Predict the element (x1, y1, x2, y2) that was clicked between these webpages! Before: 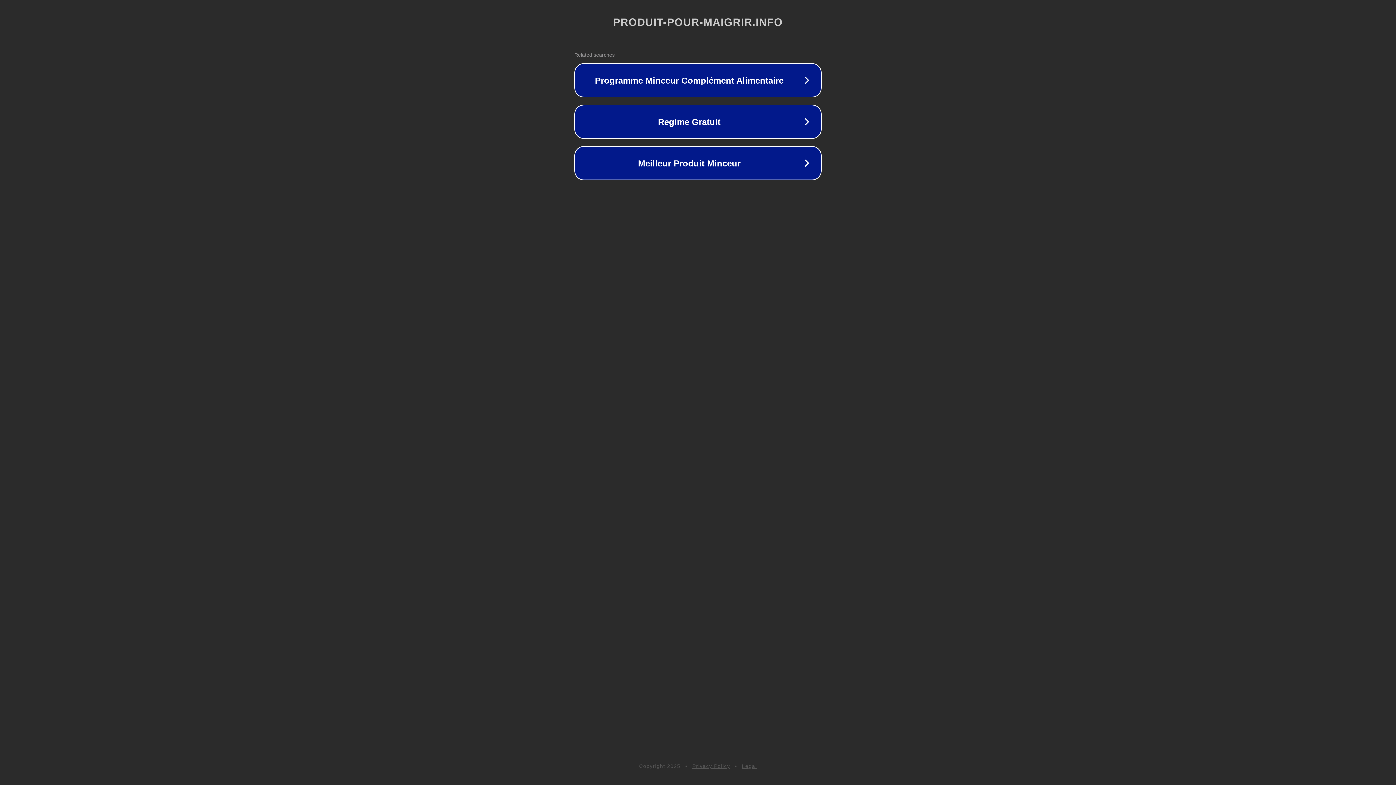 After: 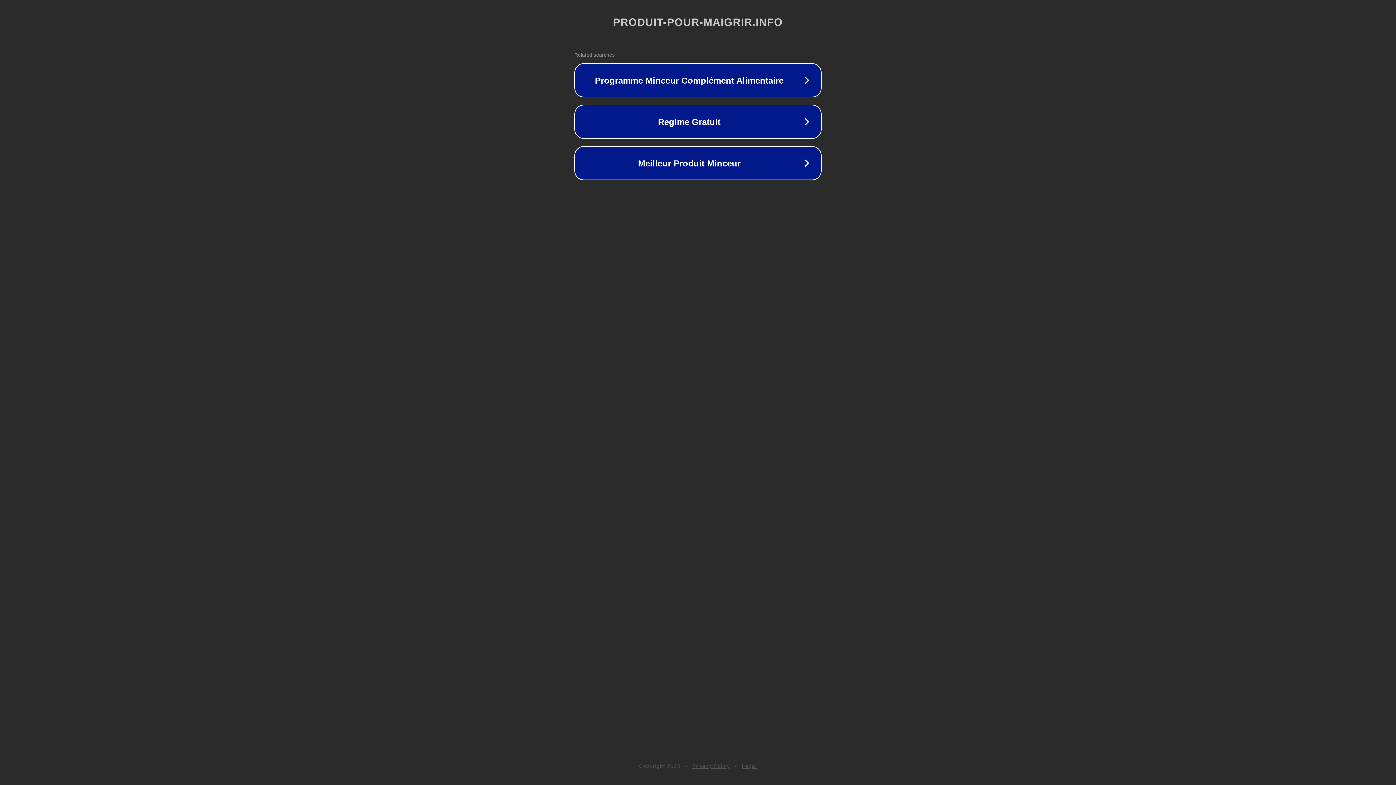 Action: bbox: (692, 763, 730, 769) label: Privacy Policy